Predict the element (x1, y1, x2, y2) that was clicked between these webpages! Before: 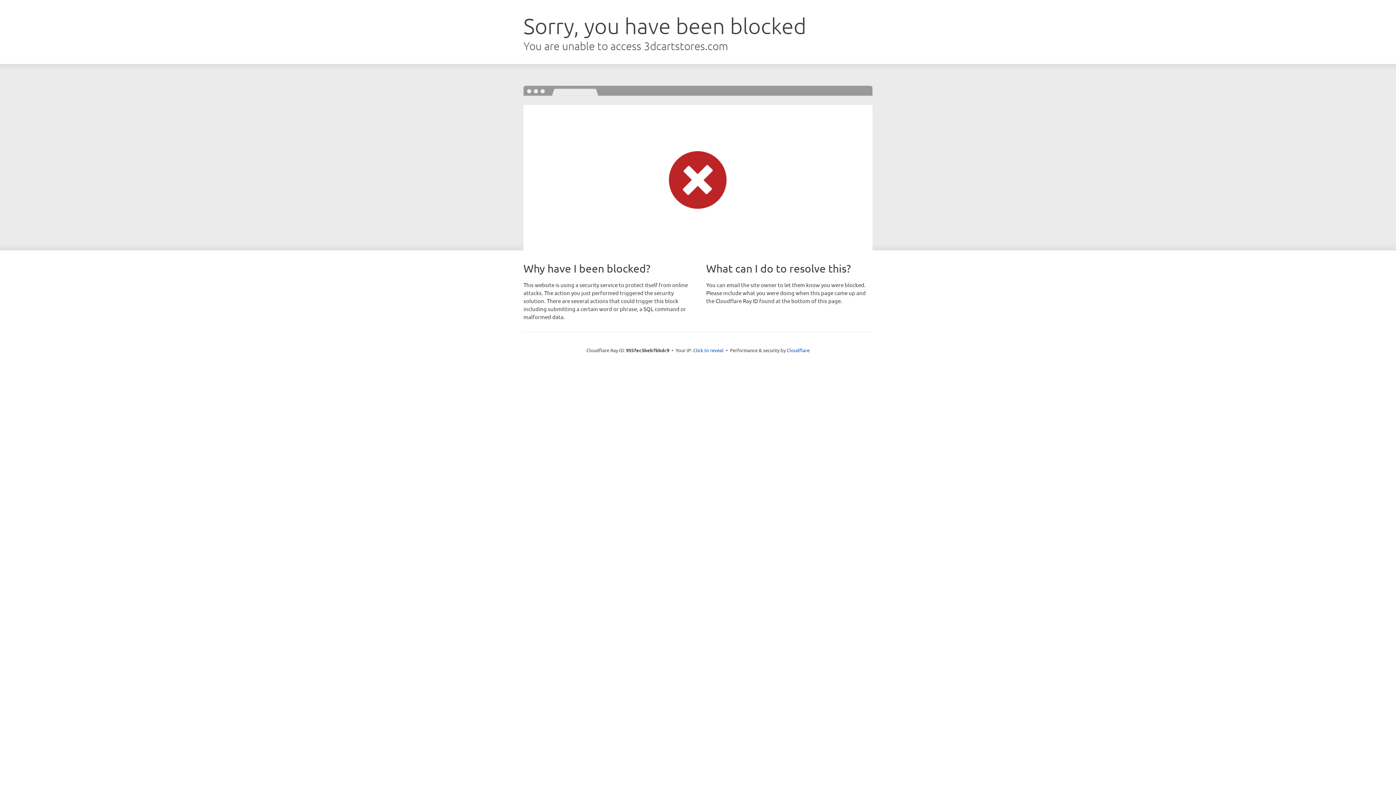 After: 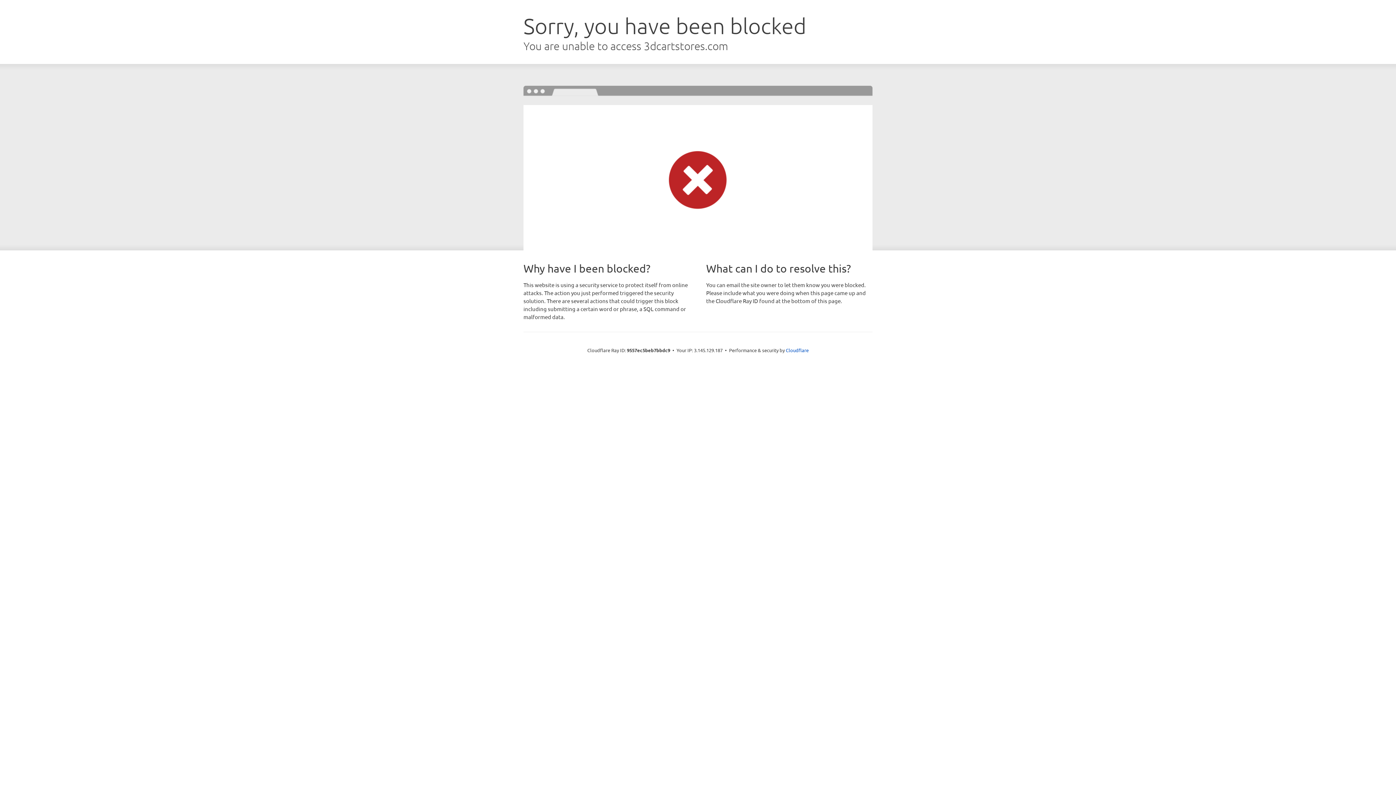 Action: label: Click to reveal bbox: (693, 346, 723, 353)